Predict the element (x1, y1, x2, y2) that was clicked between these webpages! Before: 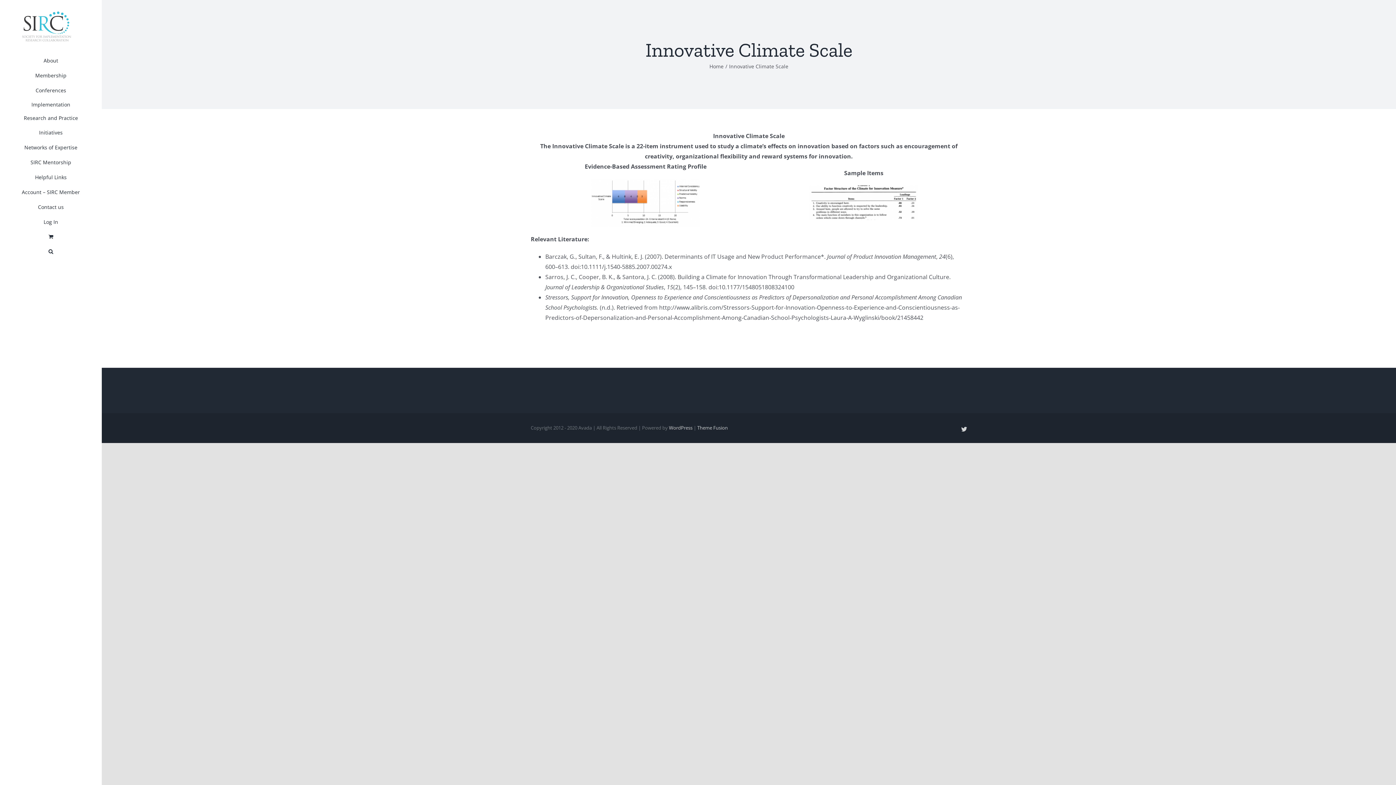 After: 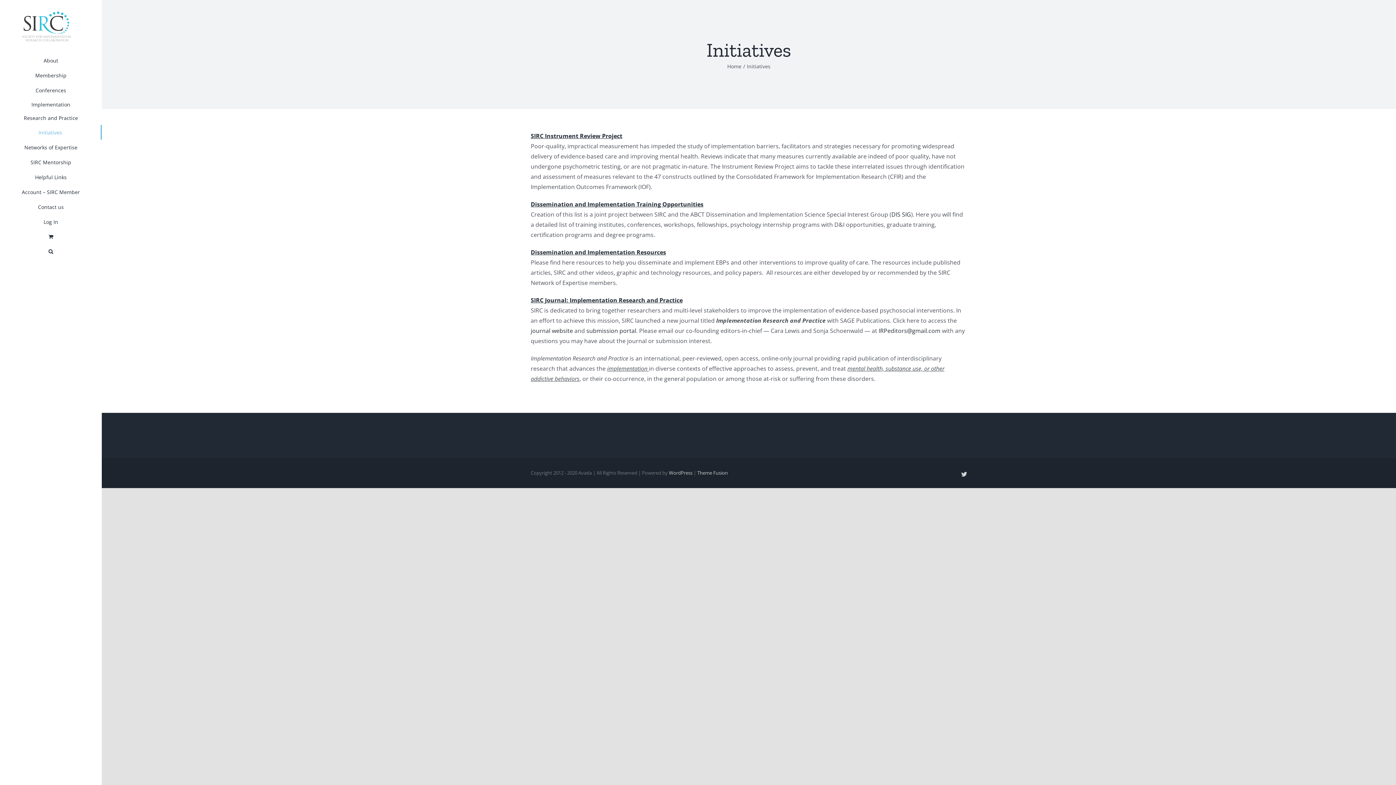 Action: label: Initiatives bbox: (0, 125, 101, 140)